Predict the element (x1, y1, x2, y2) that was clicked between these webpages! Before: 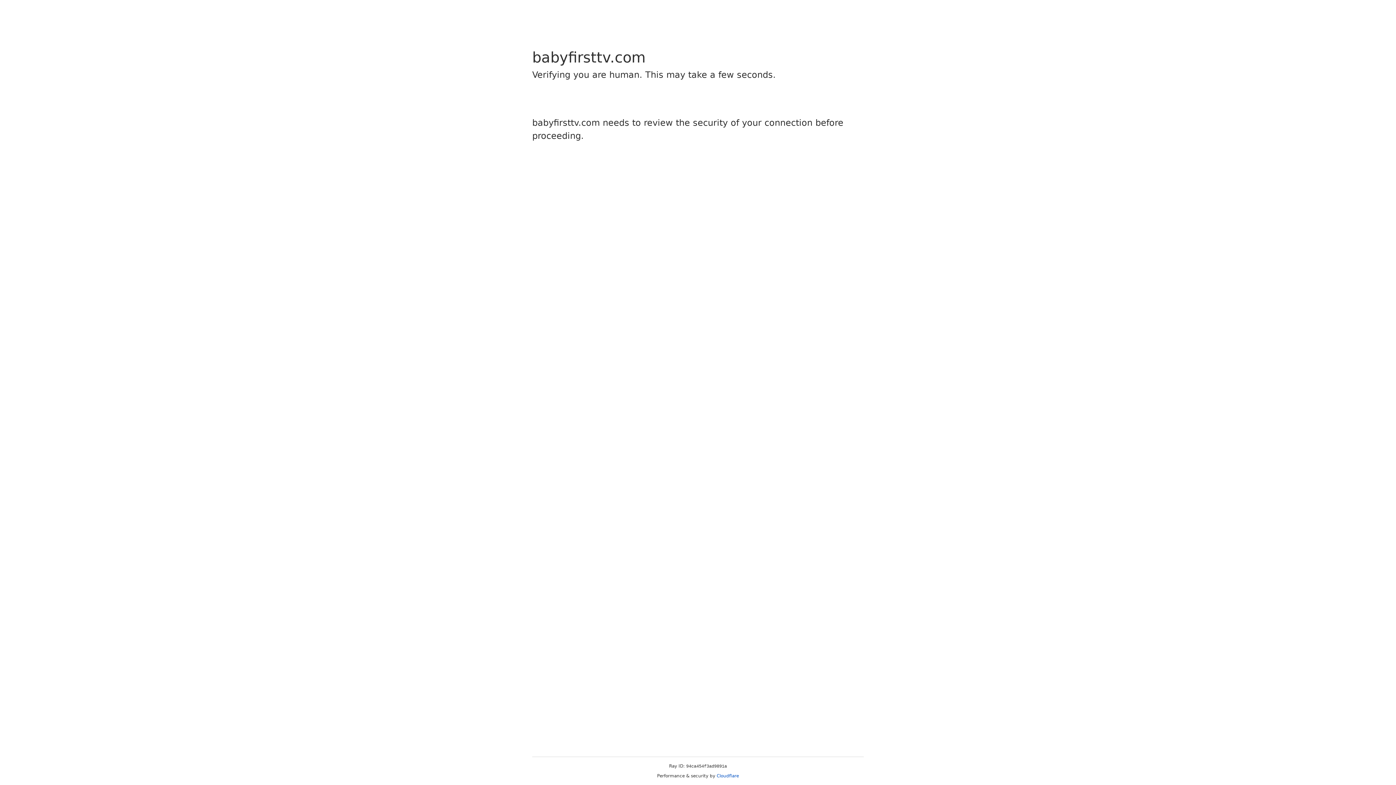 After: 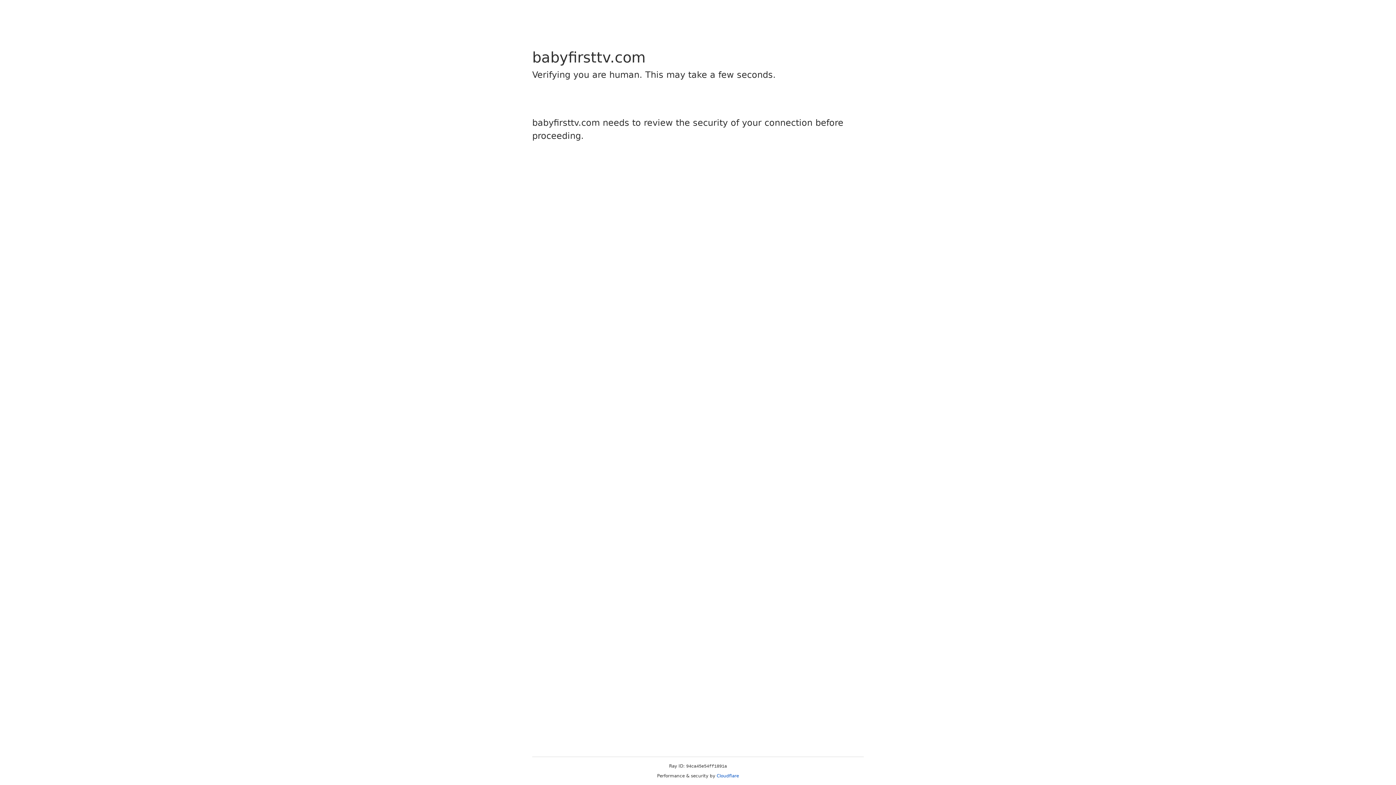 Action: bbox: (716, 773, 739, 778) label: Cloudflare